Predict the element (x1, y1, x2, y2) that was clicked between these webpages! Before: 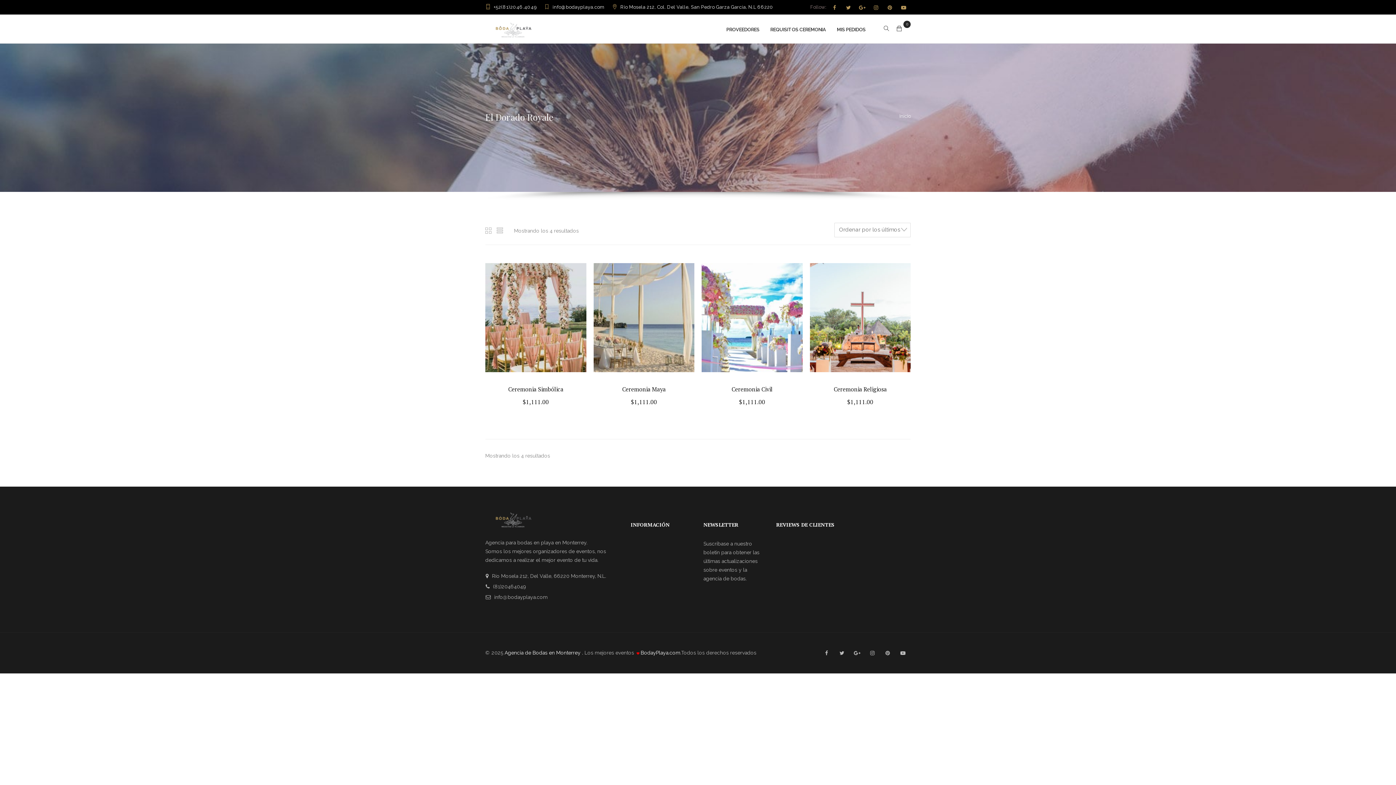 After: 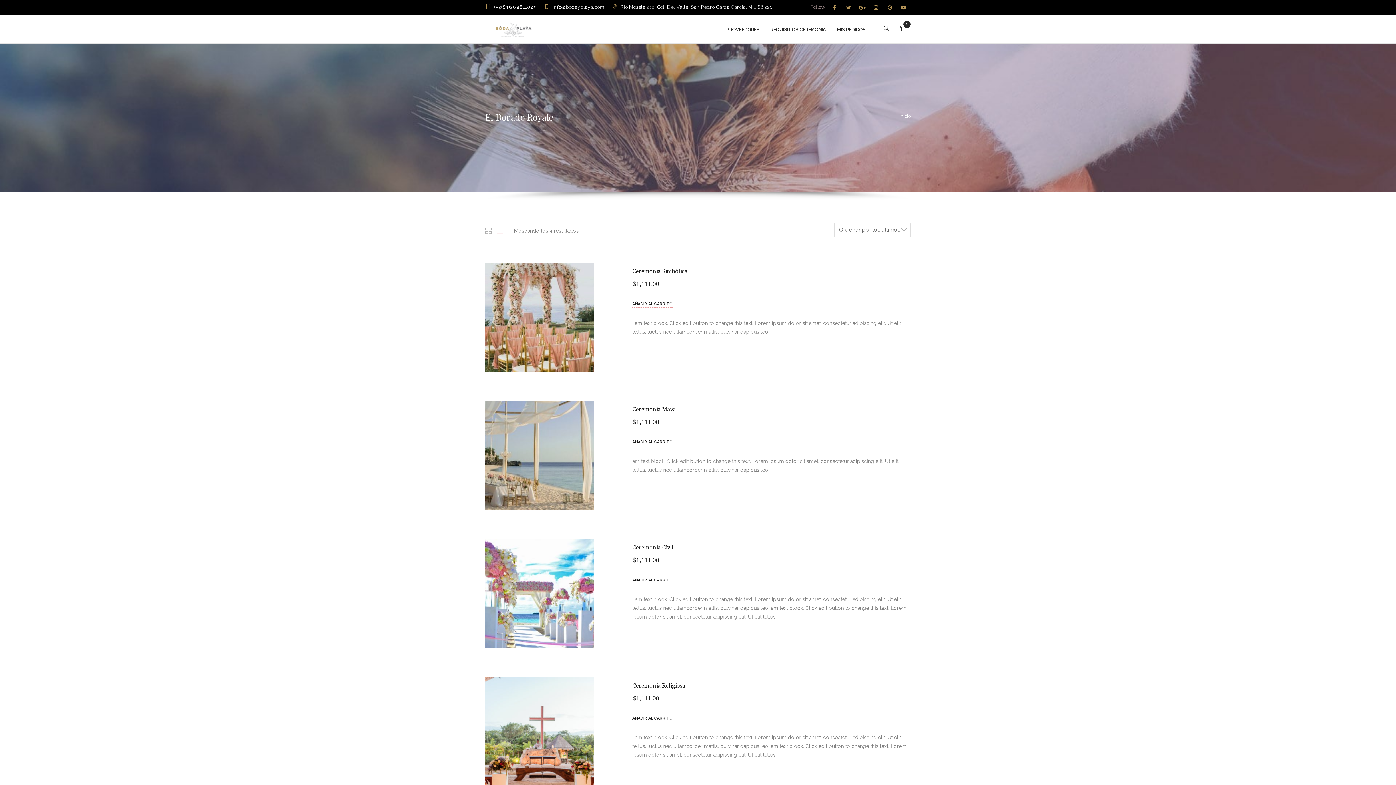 Action: bbox: (496, 227, 503, 233)